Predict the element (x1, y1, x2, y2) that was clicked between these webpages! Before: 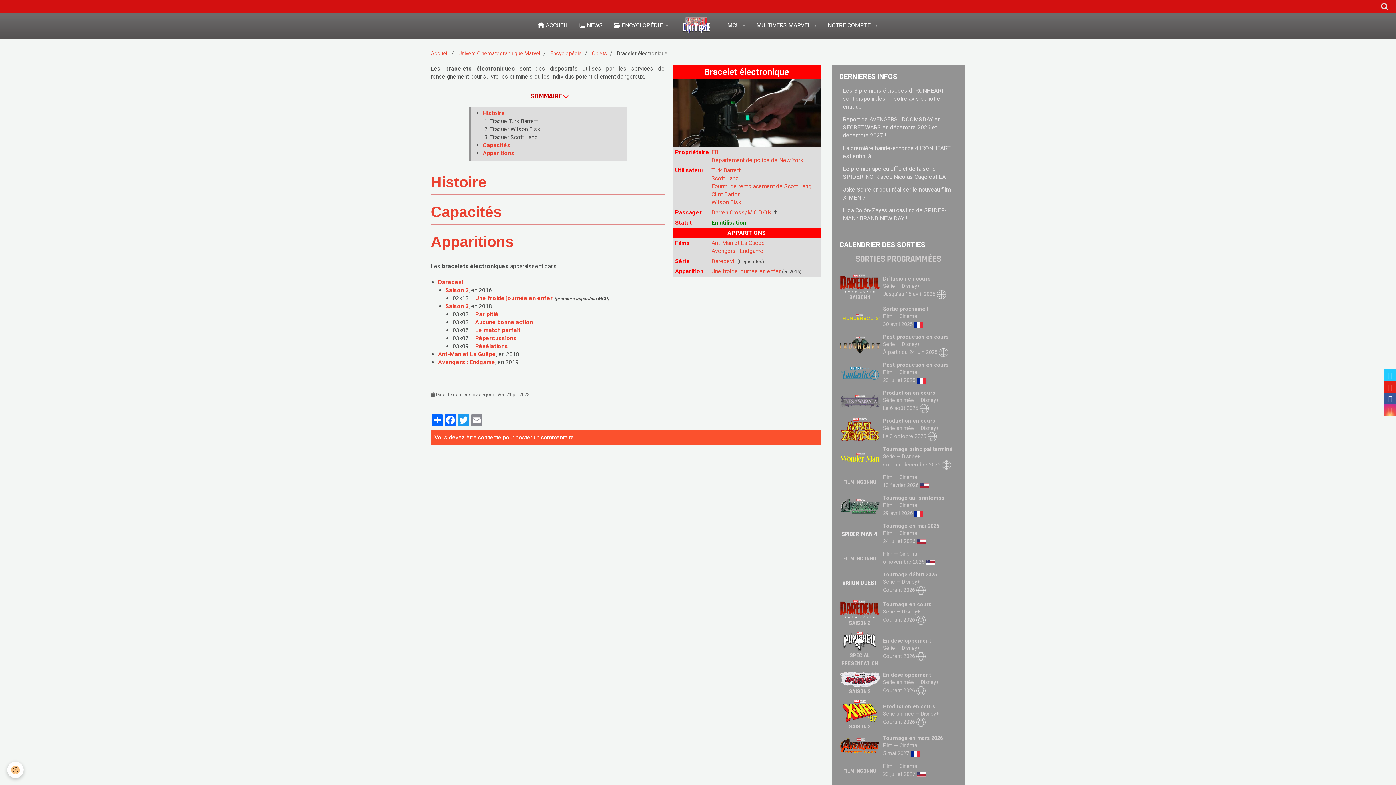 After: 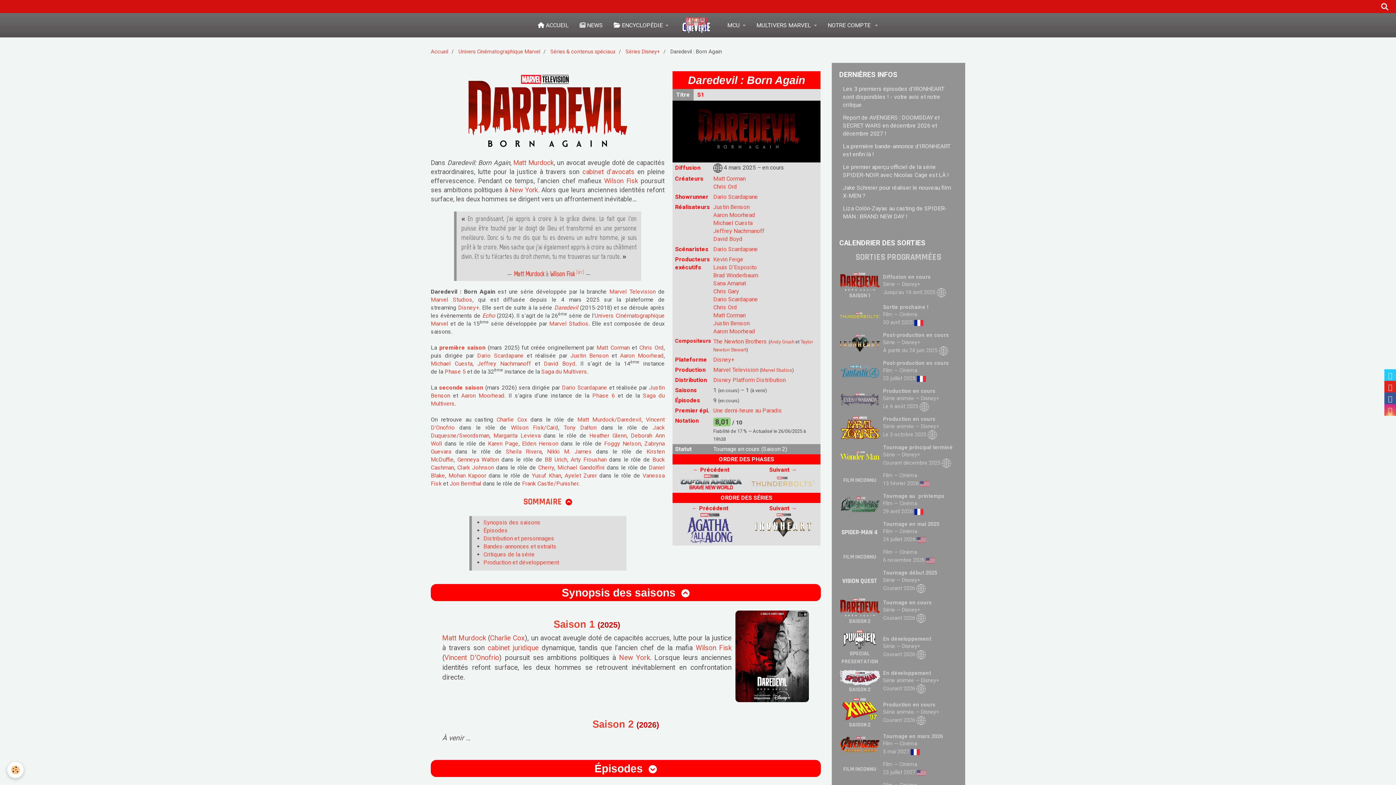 Action: bbox: (839, 280, 880, 286)